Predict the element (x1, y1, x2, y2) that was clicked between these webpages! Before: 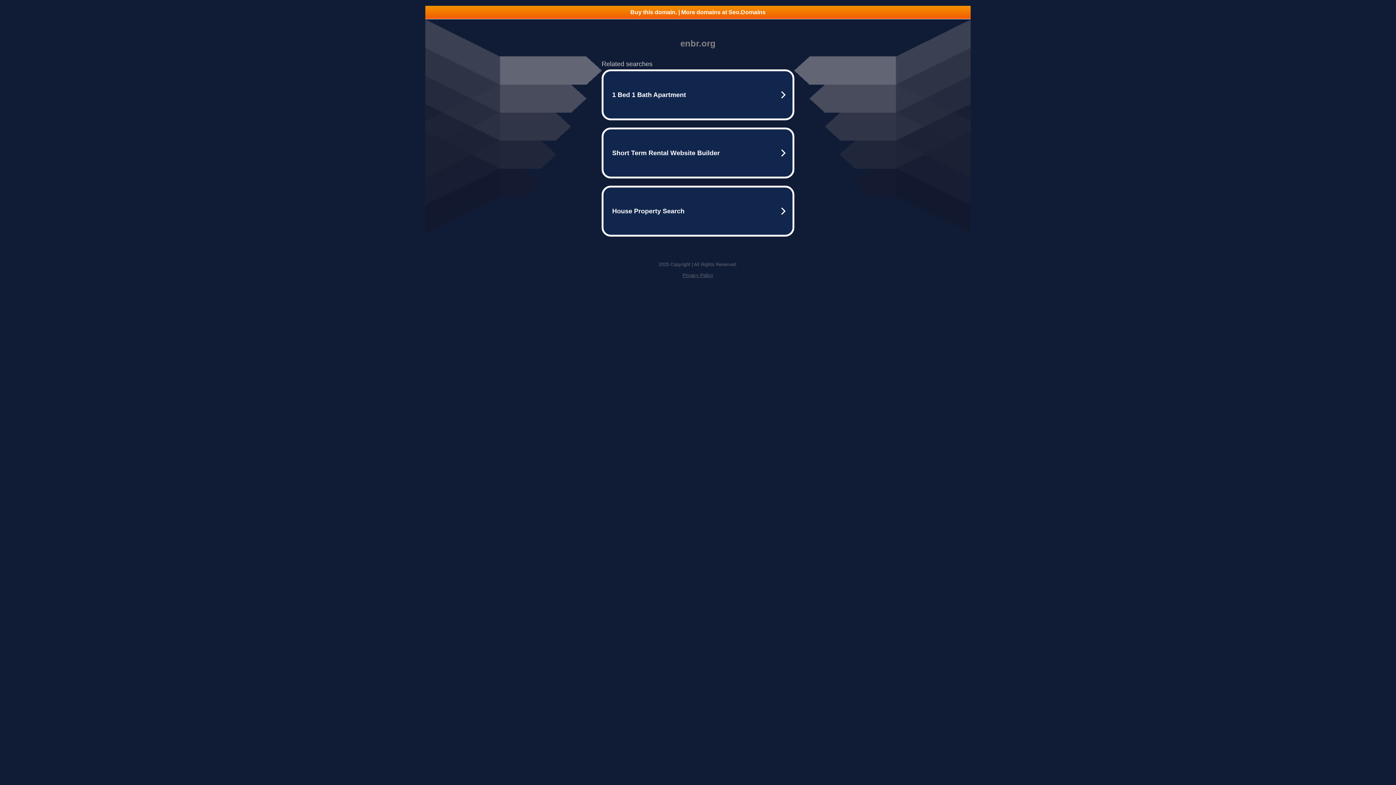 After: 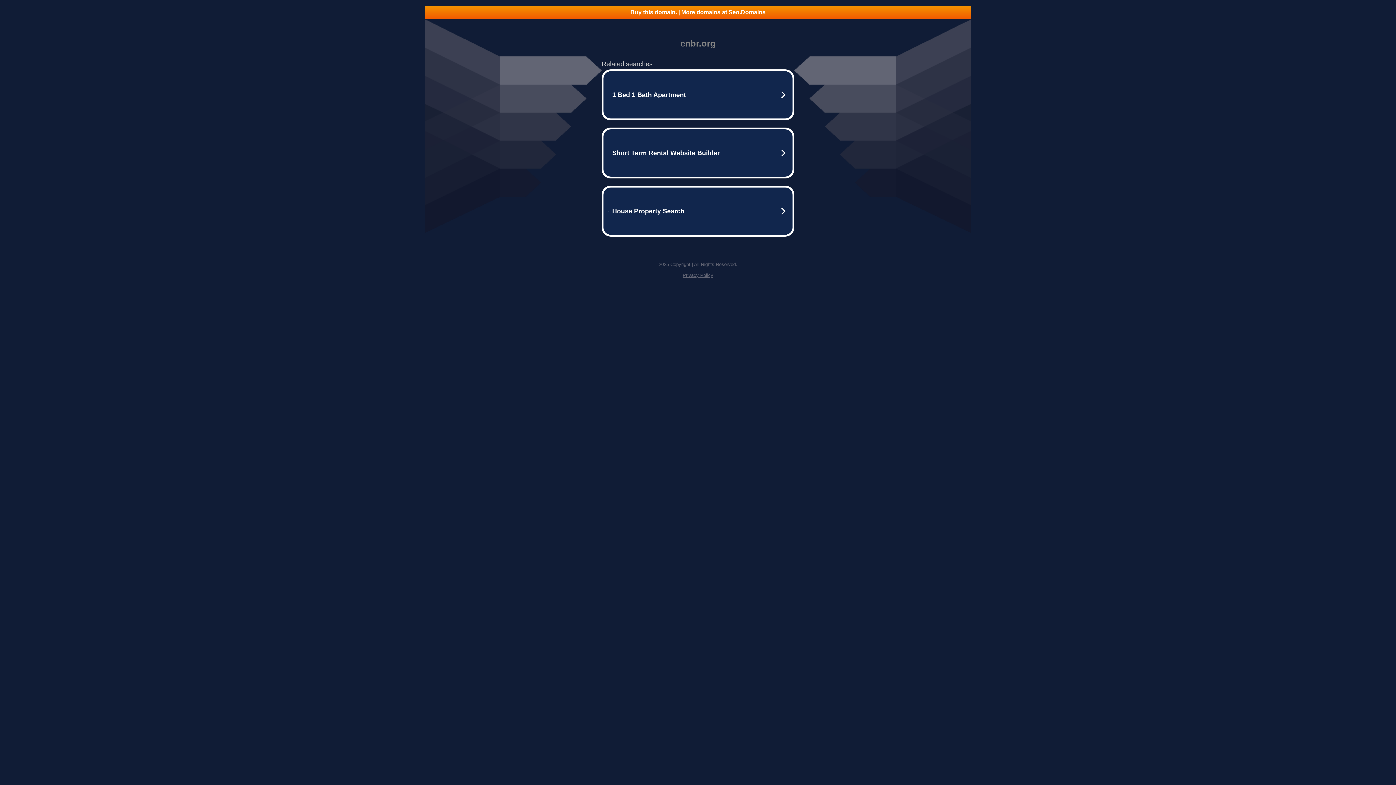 Action: label: Privacy Policy bbox: (682, 272, 713, 278)